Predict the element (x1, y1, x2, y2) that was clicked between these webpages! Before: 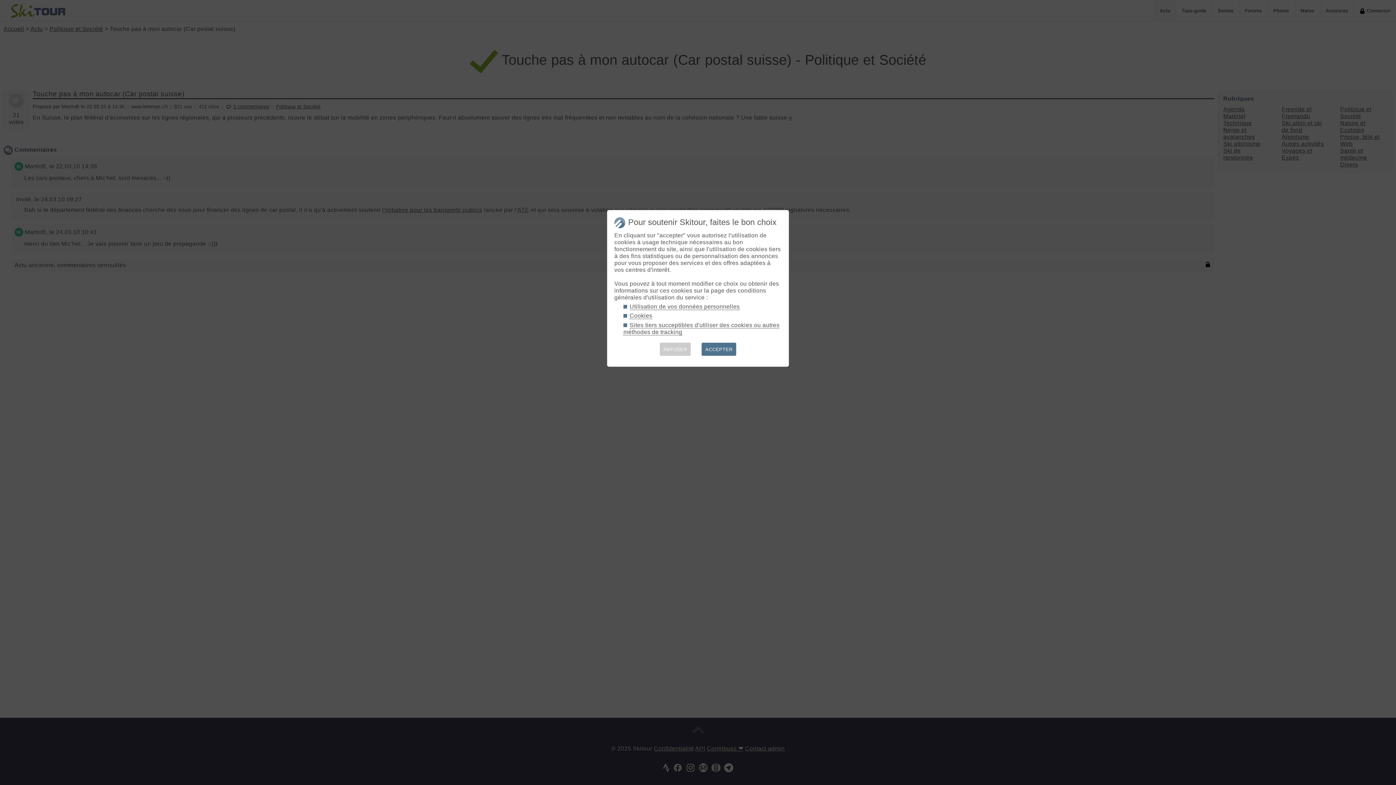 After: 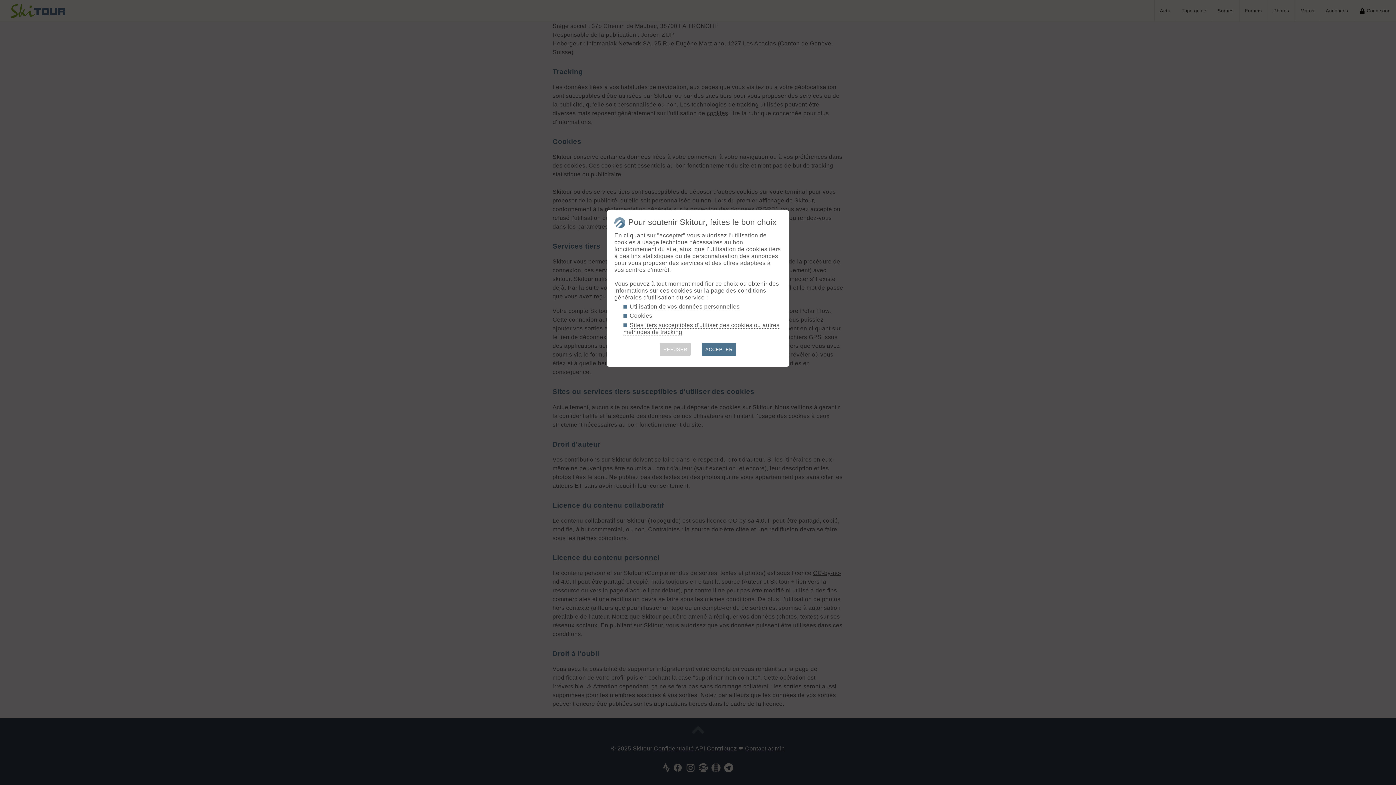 Action: bbox: (629, 312, 652, 319) label: Cookies